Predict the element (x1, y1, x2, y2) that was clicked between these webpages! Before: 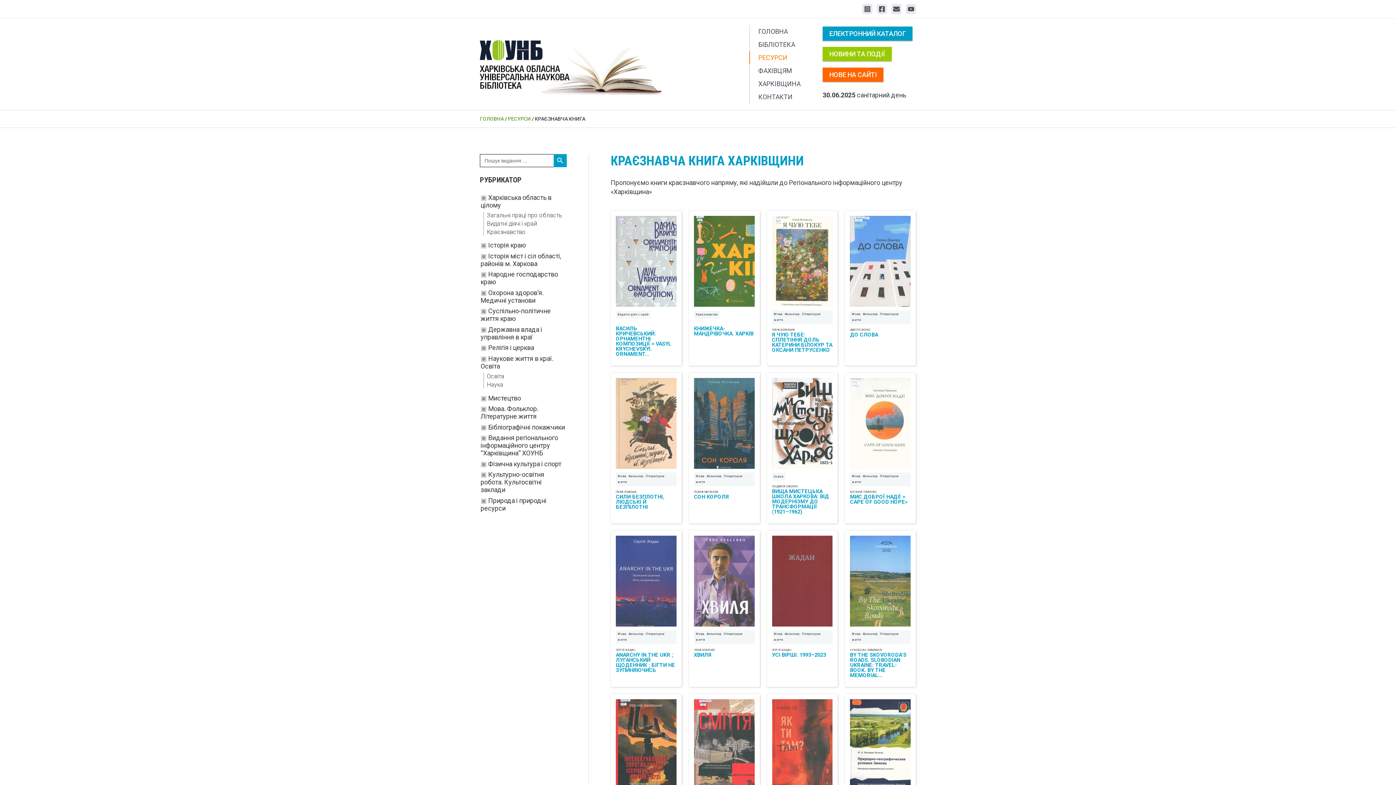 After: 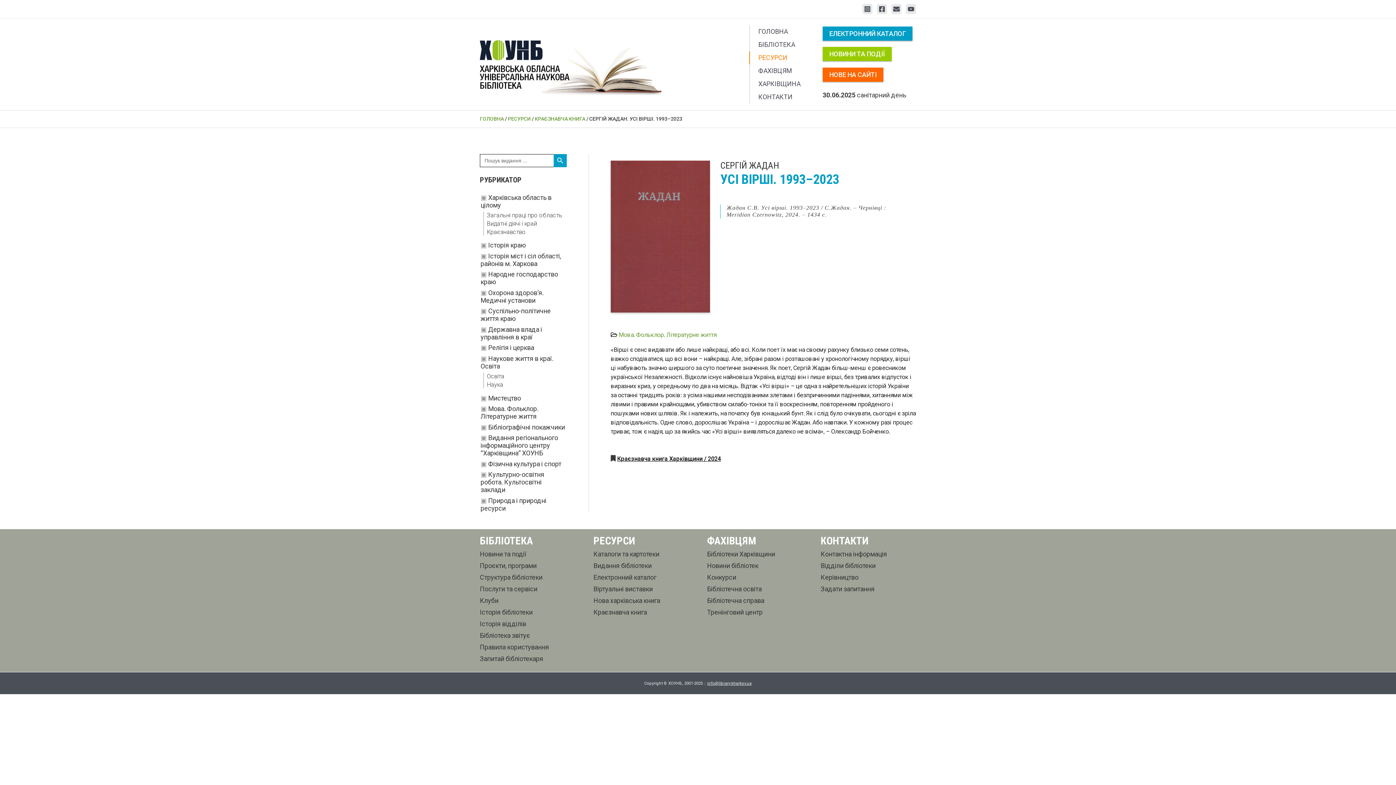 Action: label: УСІ ВІРШІ. 1993–2023 bbox: (772, 652, 826, 658)